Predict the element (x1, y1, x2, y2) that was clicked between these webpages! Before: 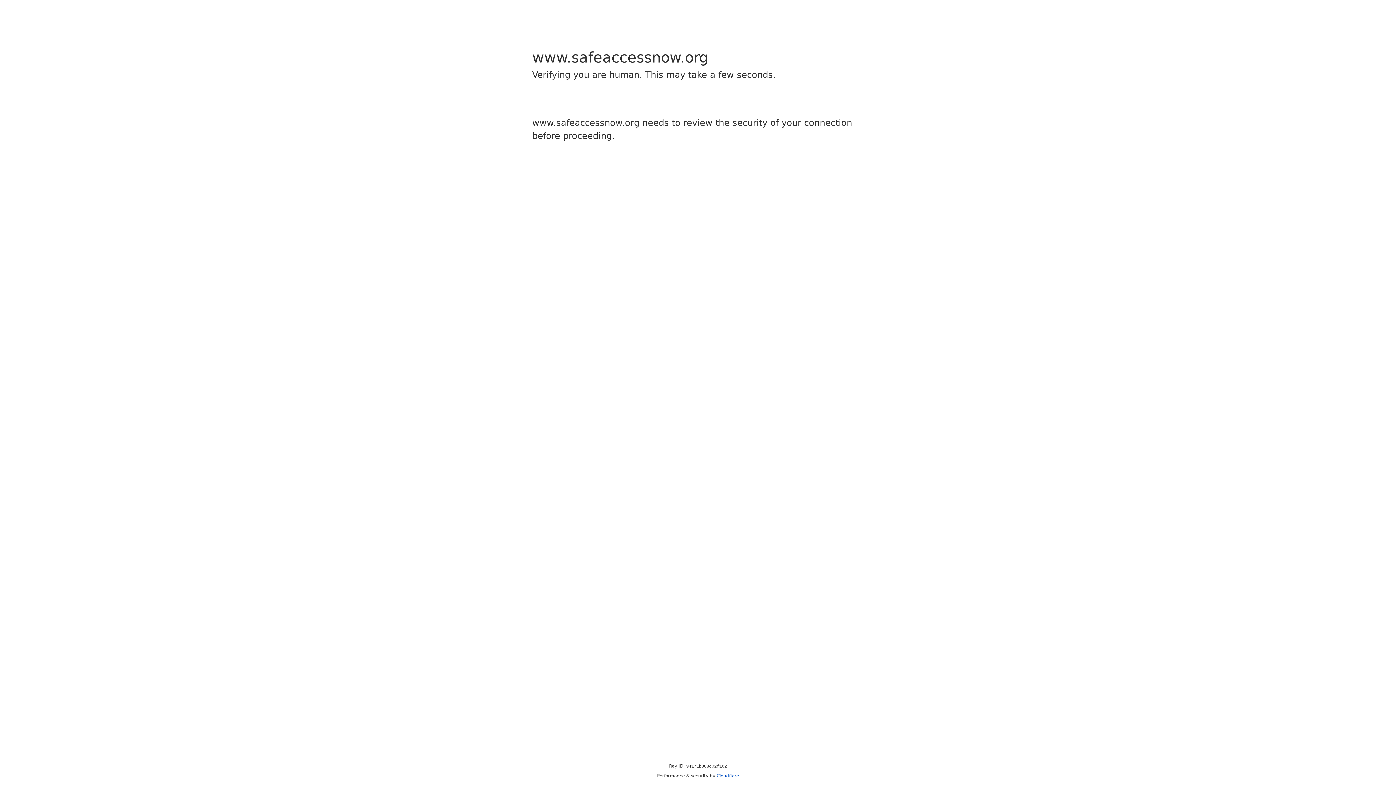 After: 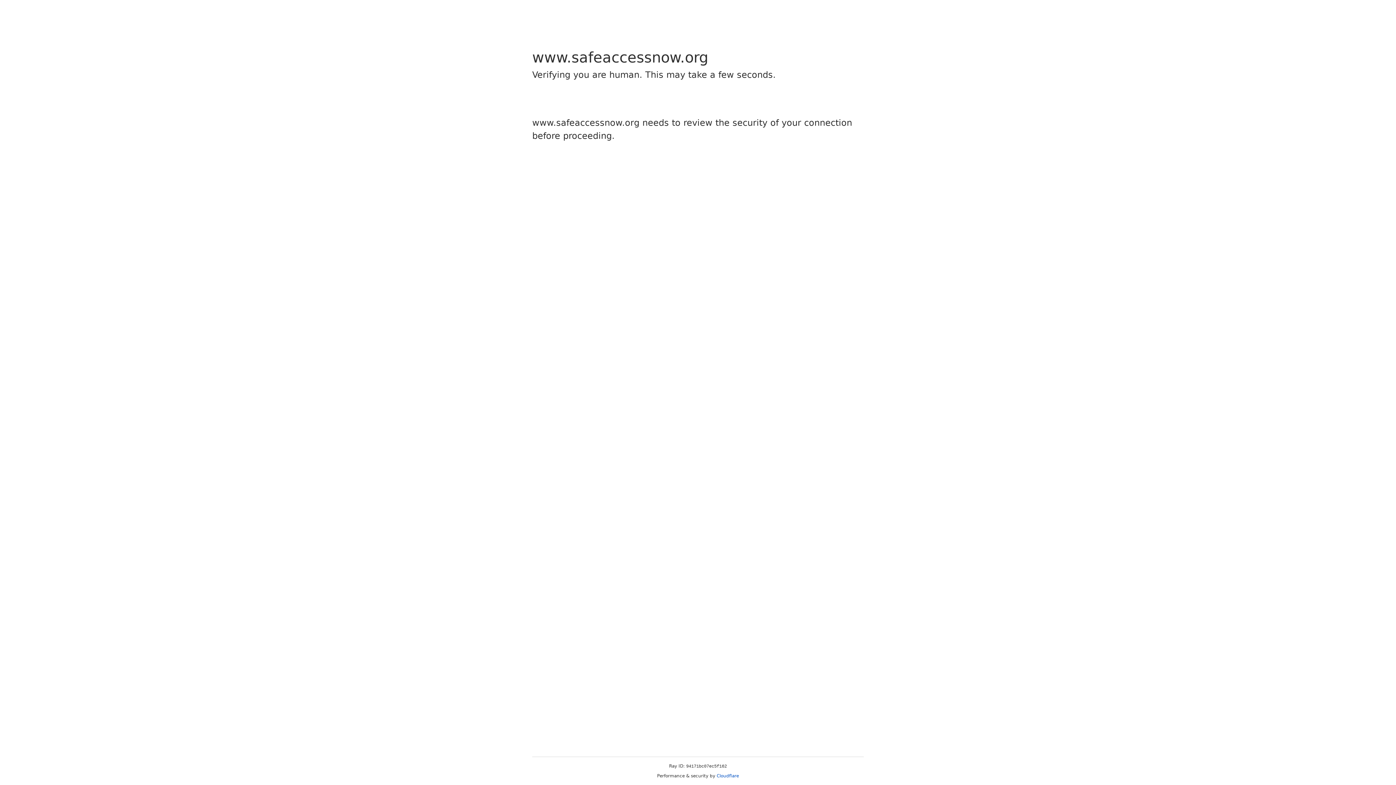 Action: label: Cloudflare bbox: (716, 773, 739, 778)